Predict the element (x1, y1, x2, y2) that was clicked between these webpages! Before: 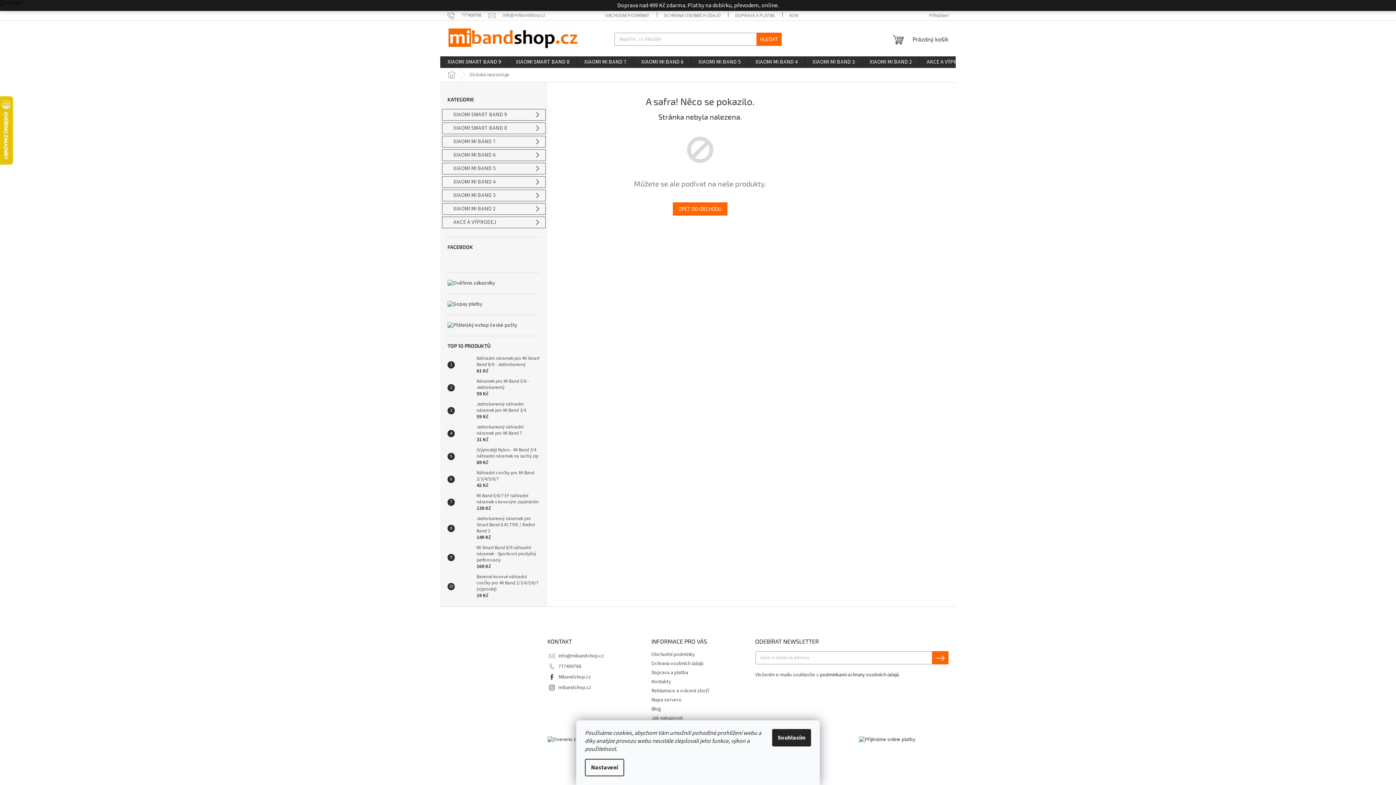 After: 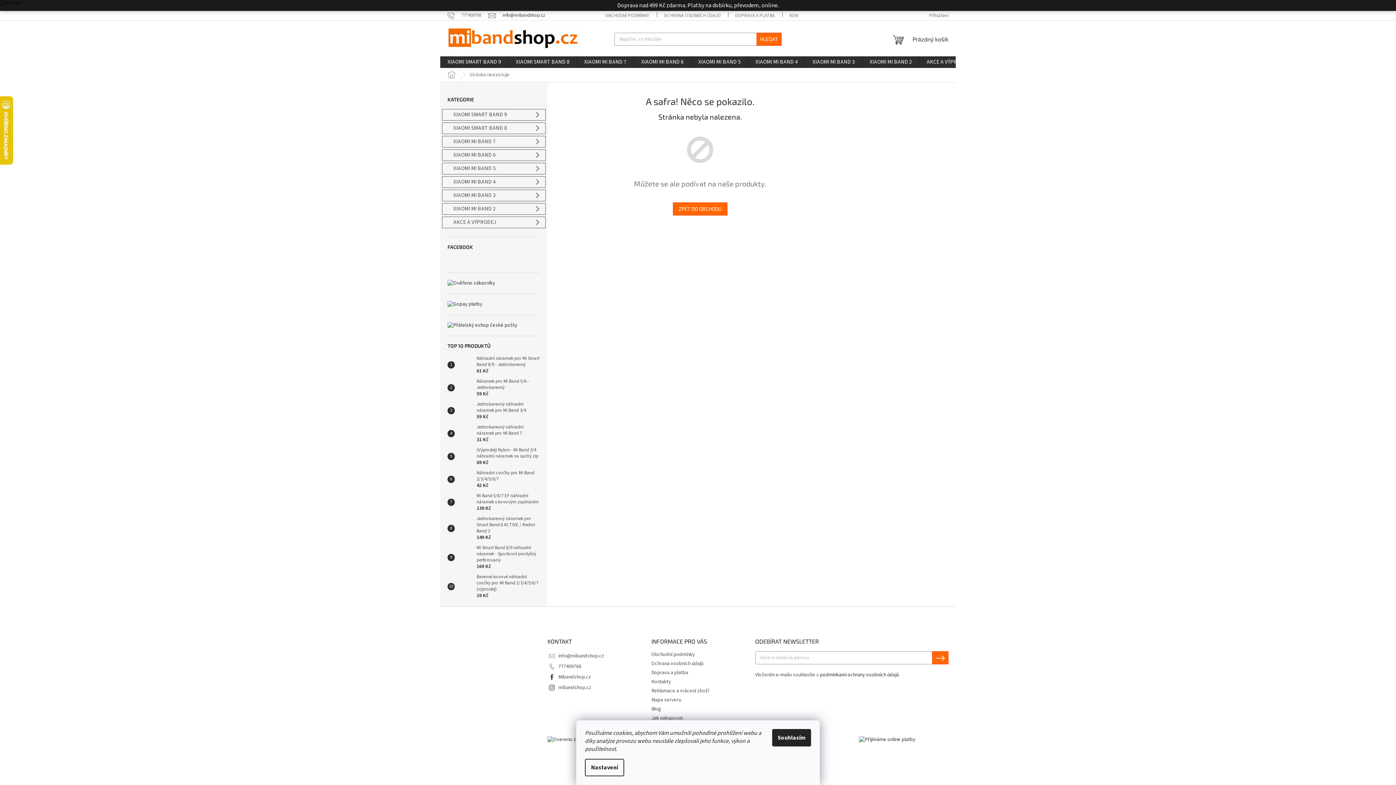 Action: label: info@mibandshop.cz bbox: (488, 12, 545, 18)